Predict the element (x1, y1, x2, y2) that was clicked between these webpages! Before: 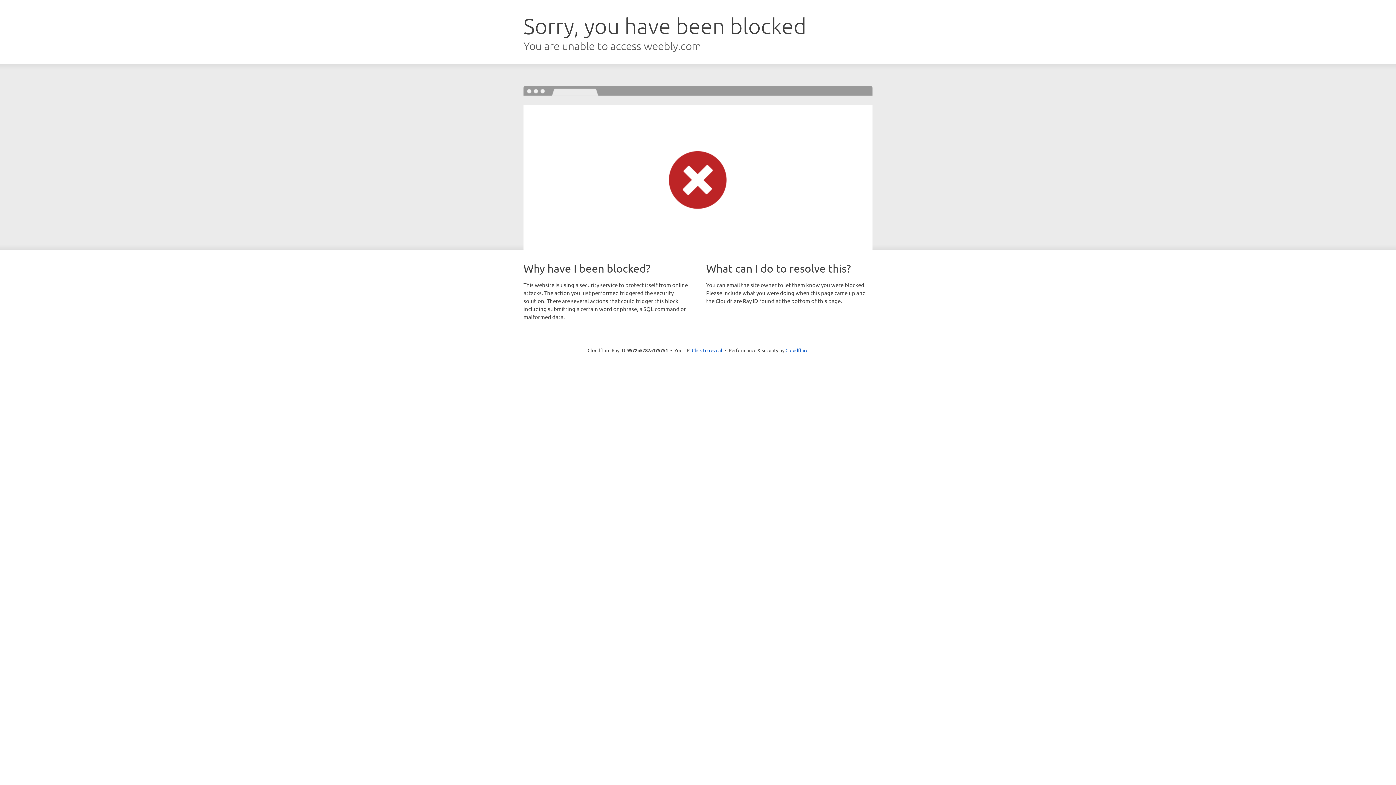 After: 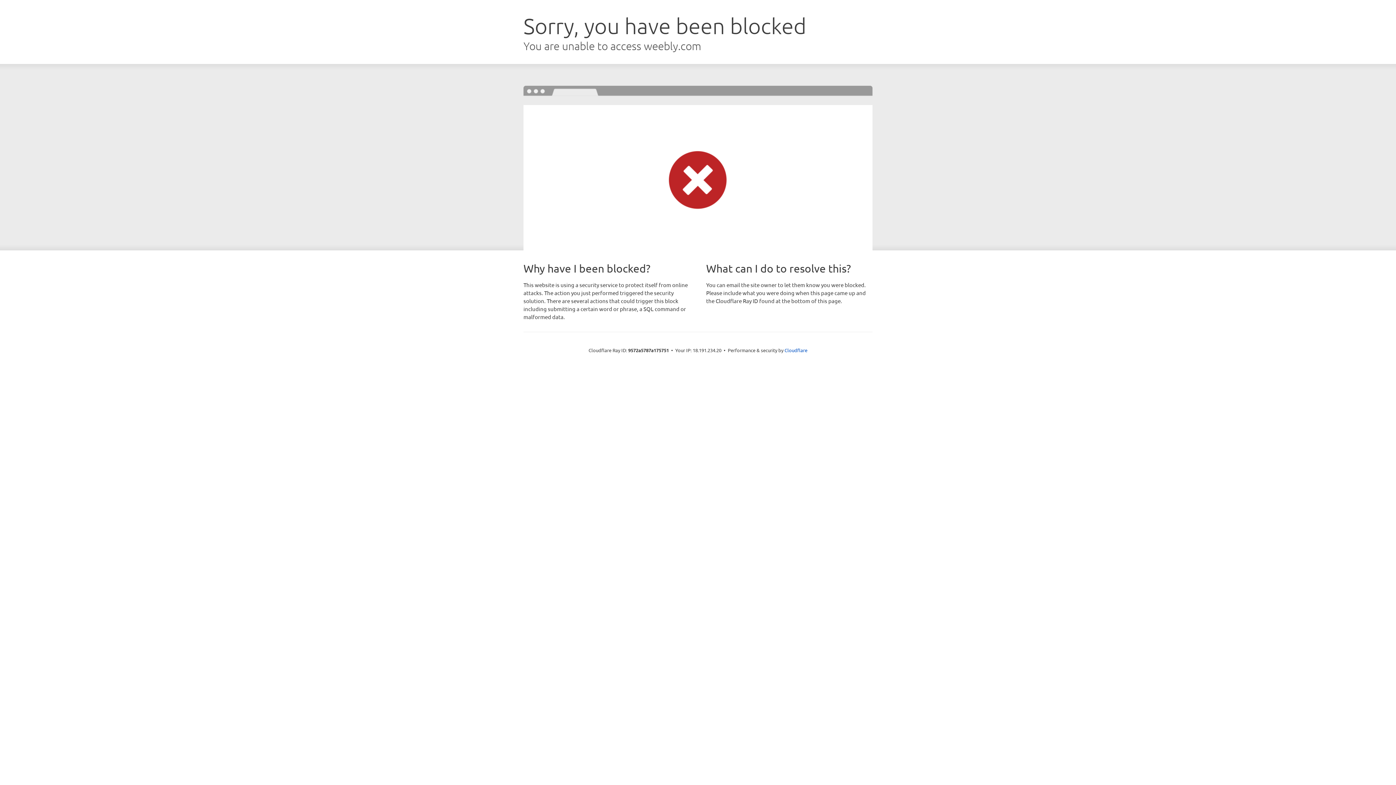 Action: label: Click to reveal bbox: (692, 346, 722, 353)